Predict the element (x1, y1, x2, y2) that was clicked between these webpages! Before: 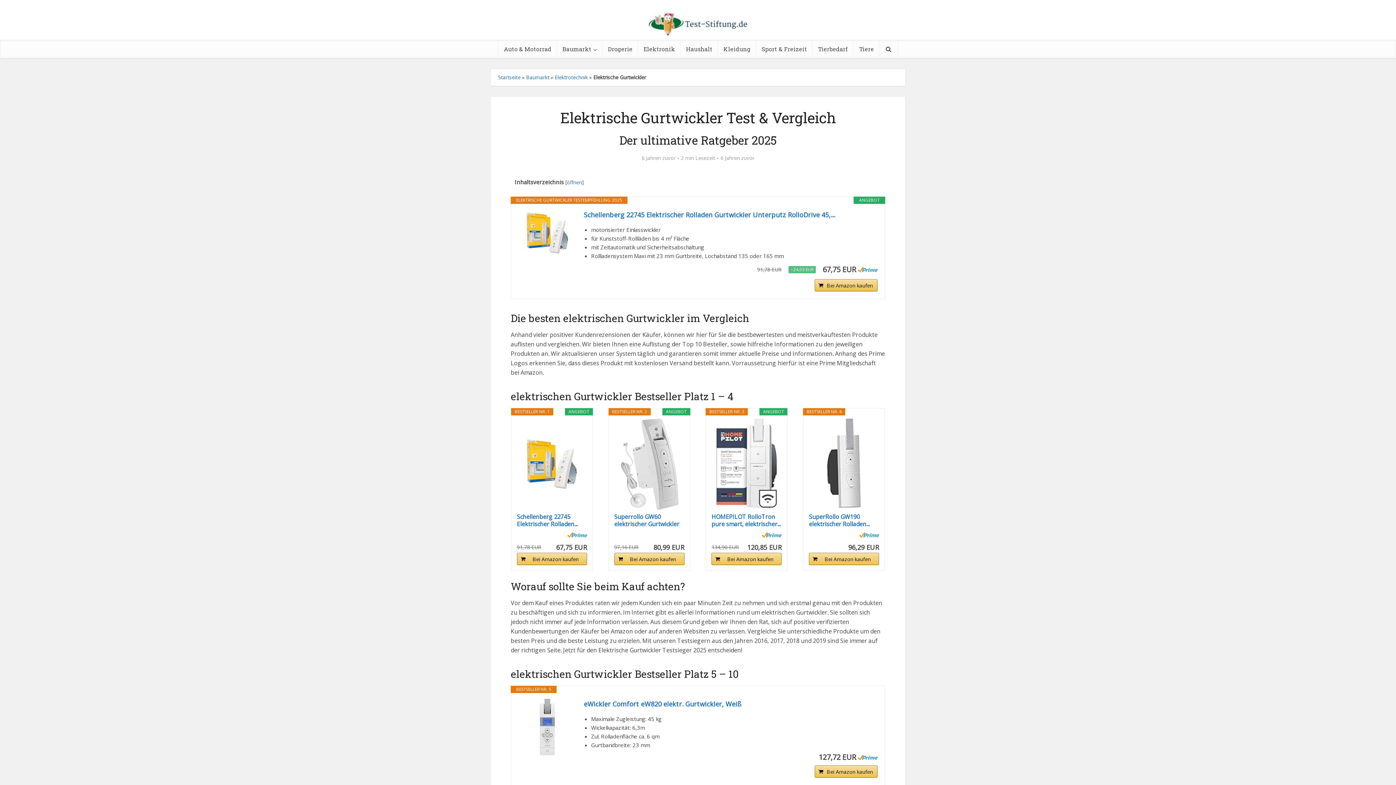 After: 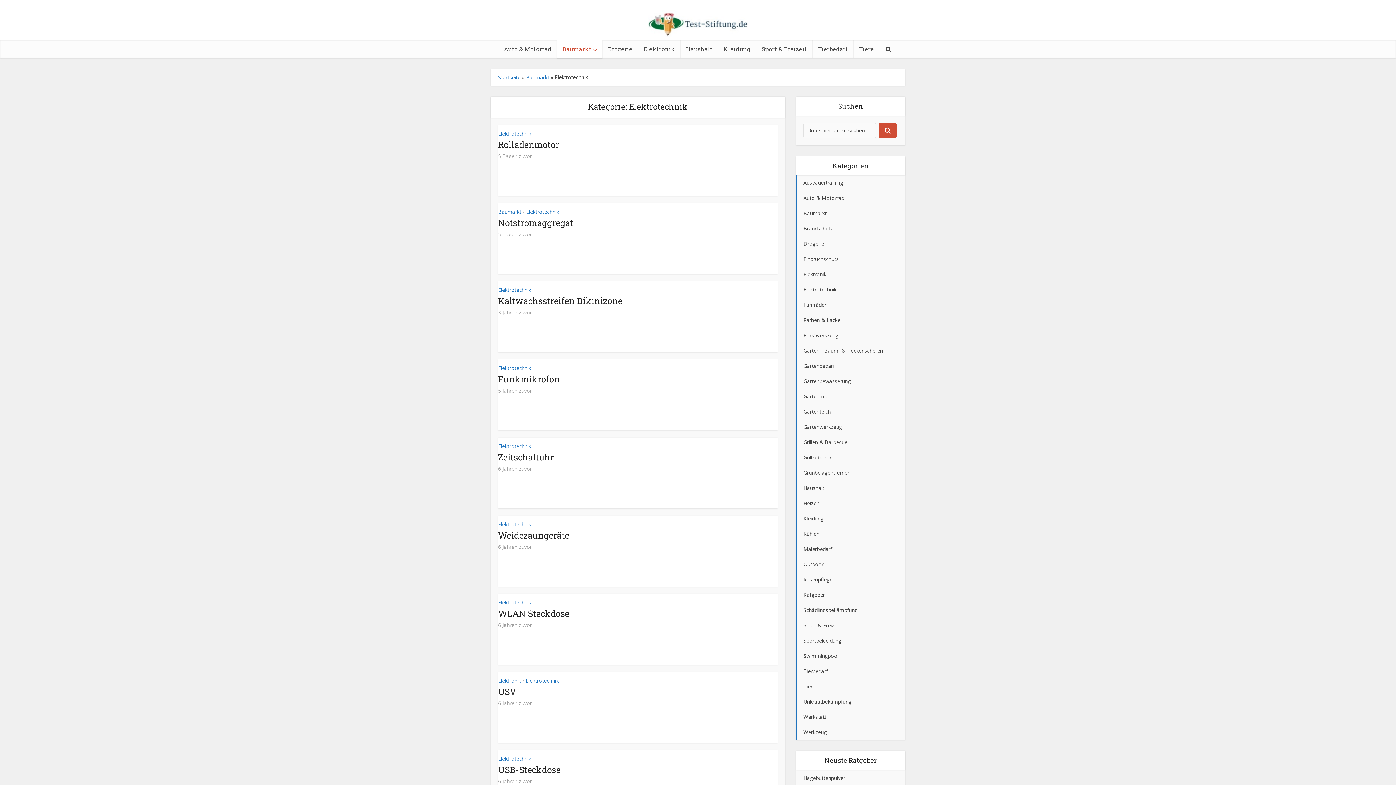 Action: bbox: (554, 73, 588, 80) label: Elektrotechnik